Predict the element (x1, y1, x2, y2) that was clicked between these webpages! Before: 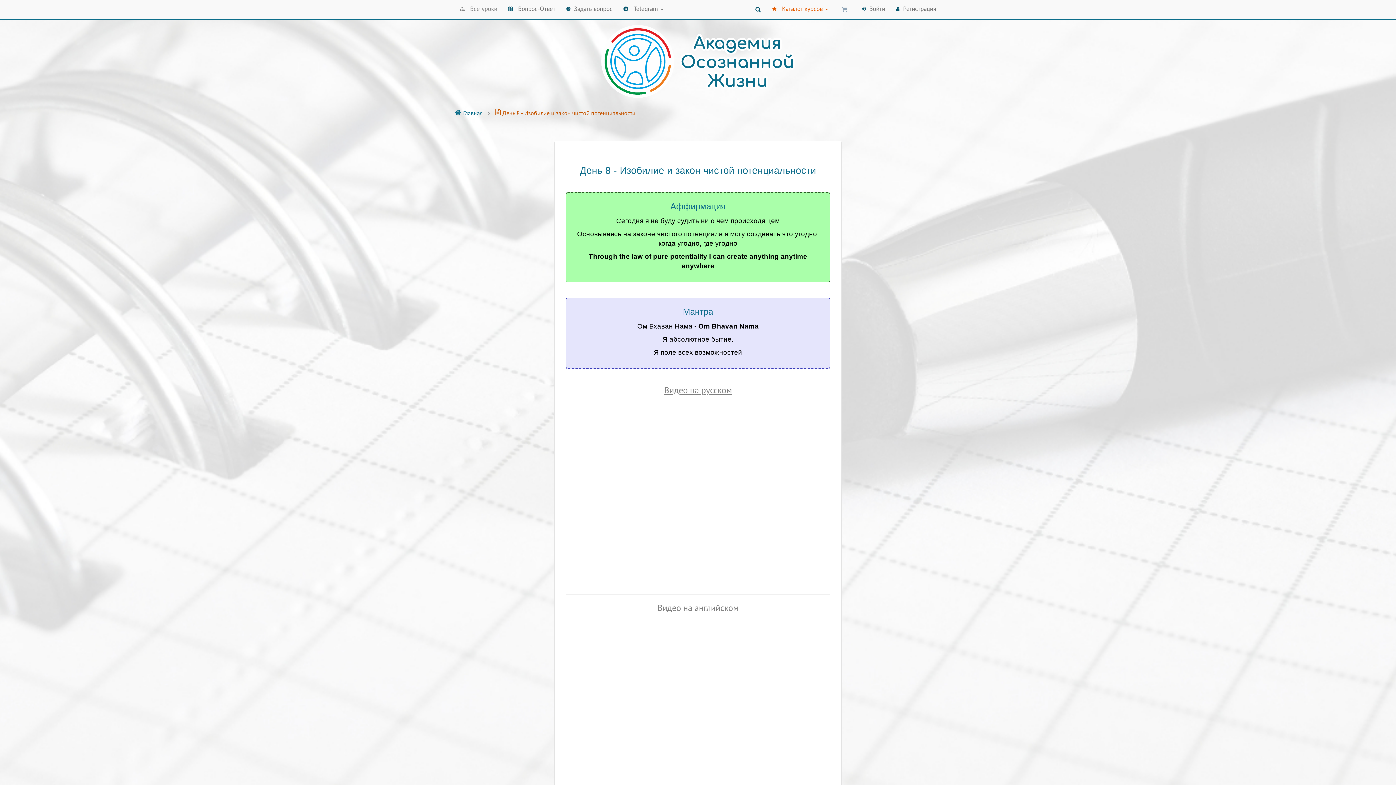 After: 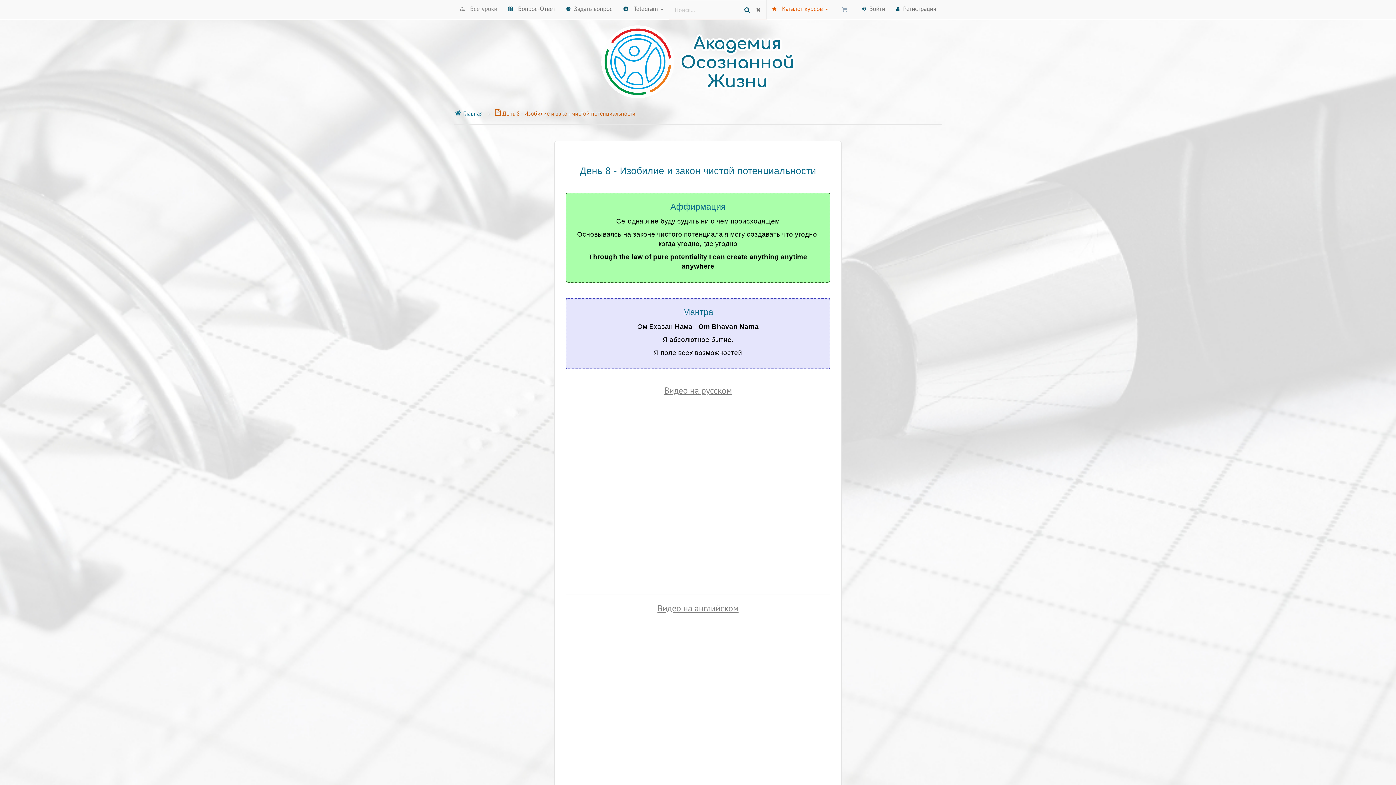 Action: bbox: (755, 0, 761, 19)